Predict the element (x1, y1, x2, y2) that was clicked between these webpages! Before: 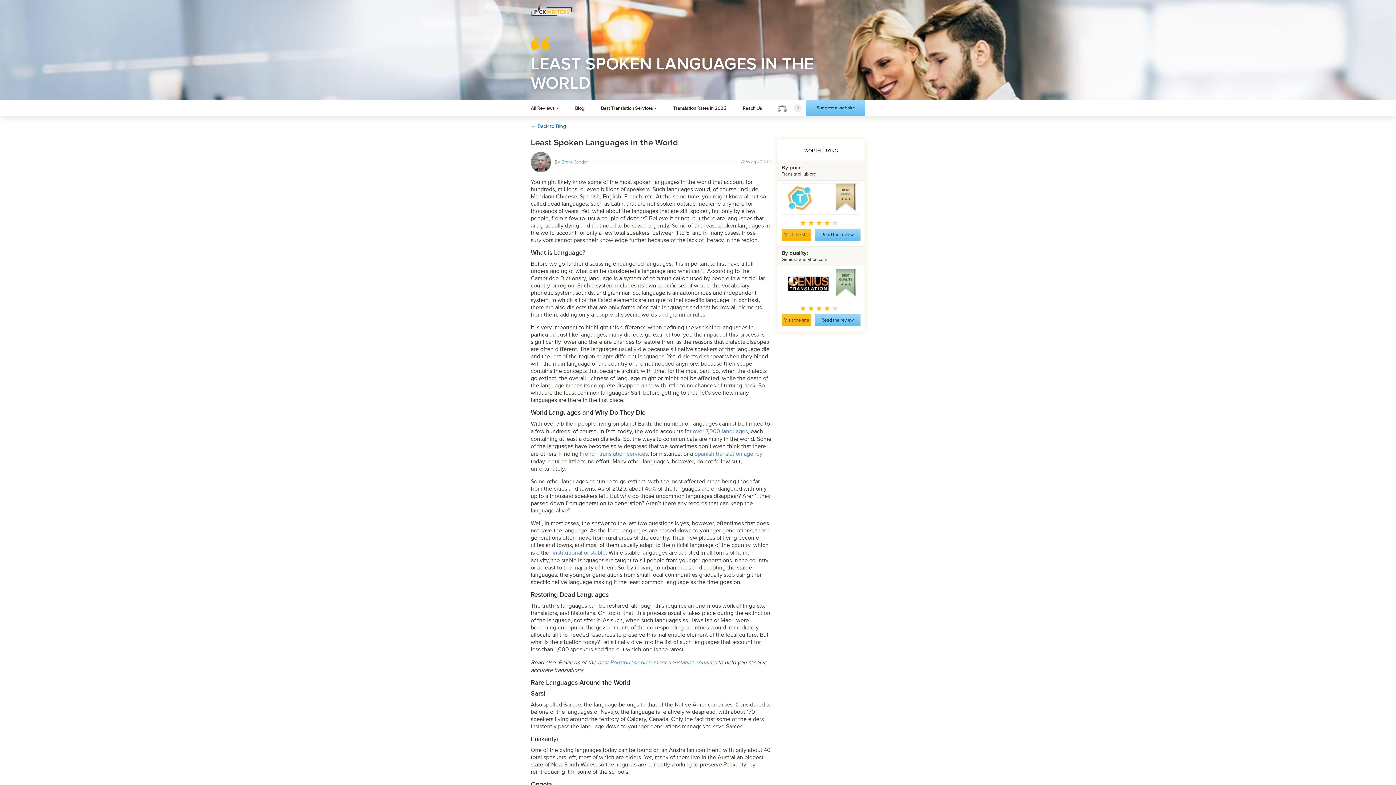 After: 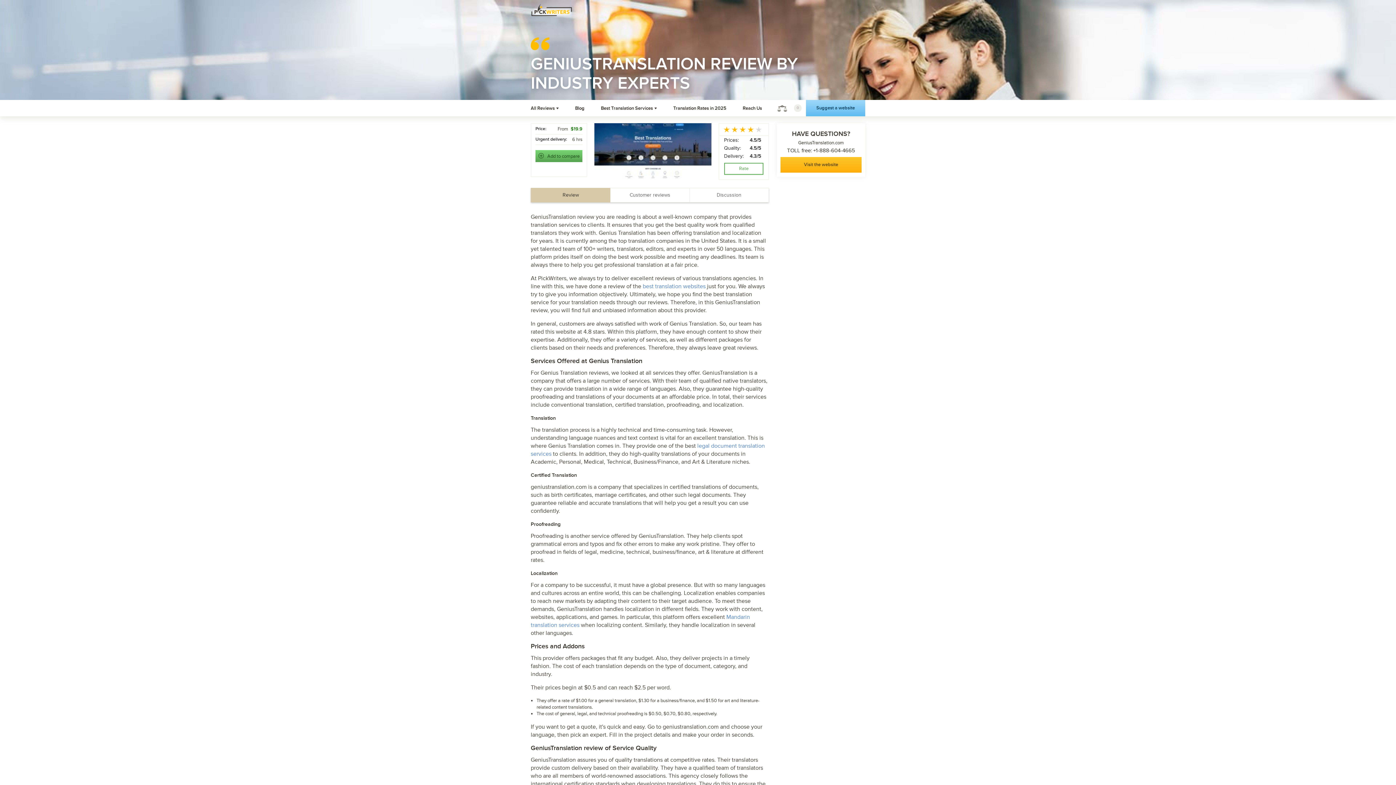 Action: bbox: (788, 286, 828, 292)